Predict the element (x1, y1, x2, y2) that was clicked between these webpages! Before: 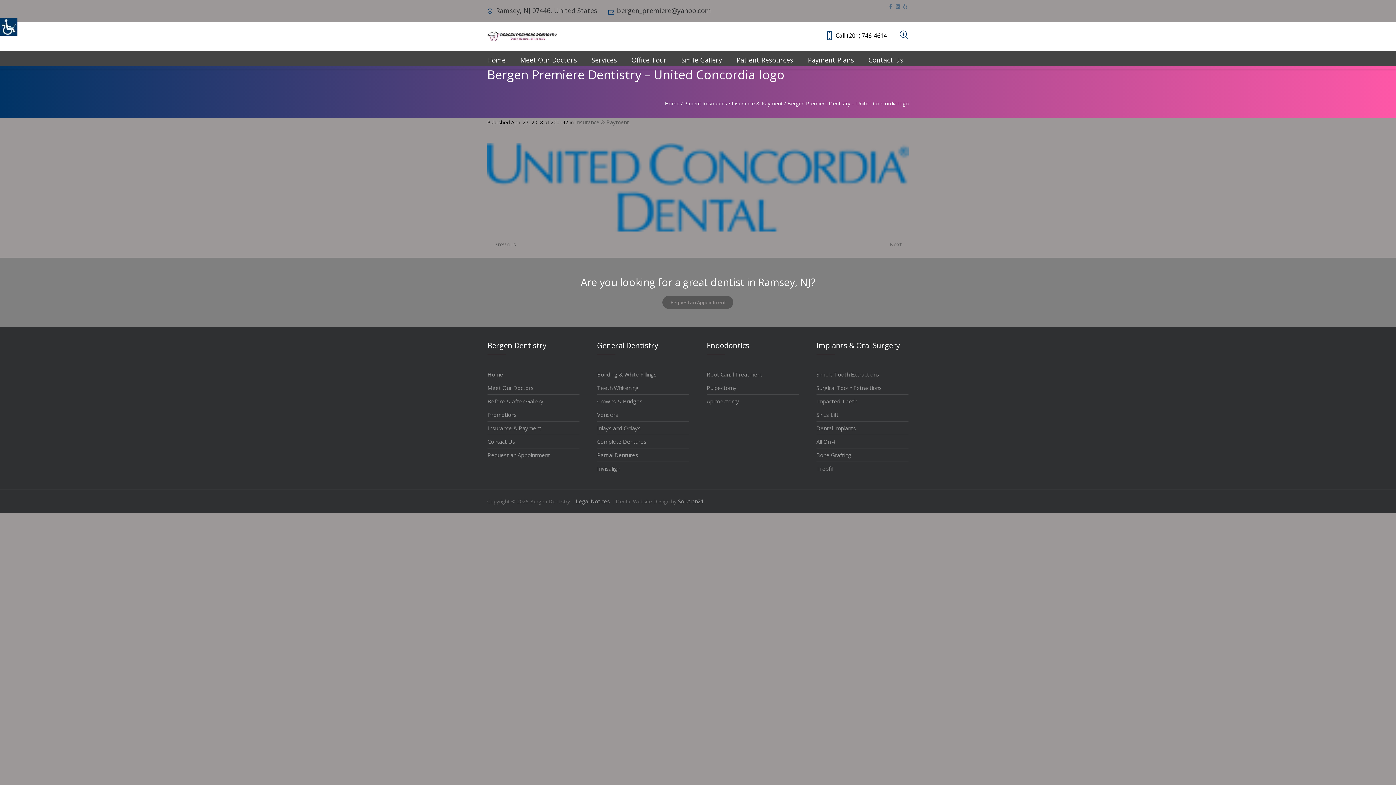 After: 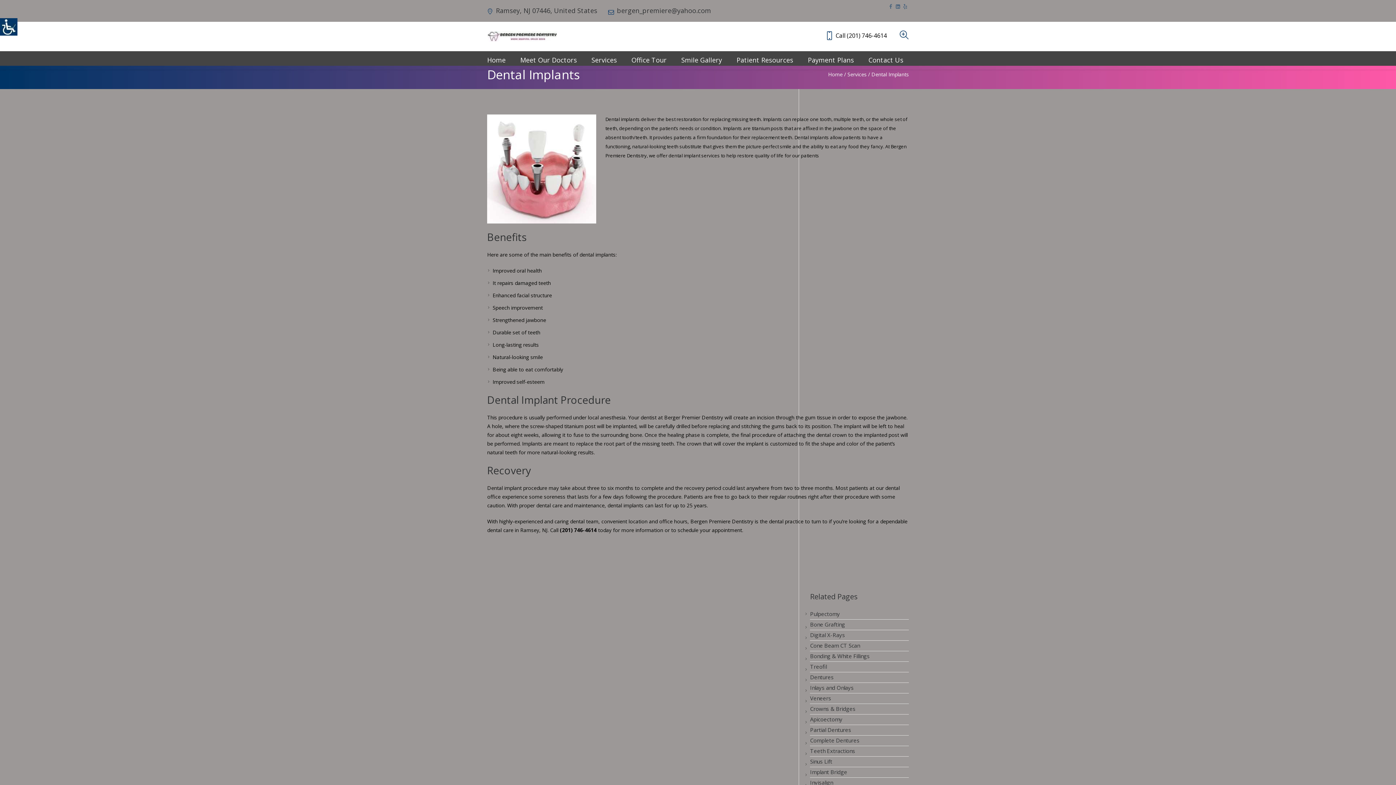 Action: bbox: (816, 421, 908, 435) label: Dental Implants